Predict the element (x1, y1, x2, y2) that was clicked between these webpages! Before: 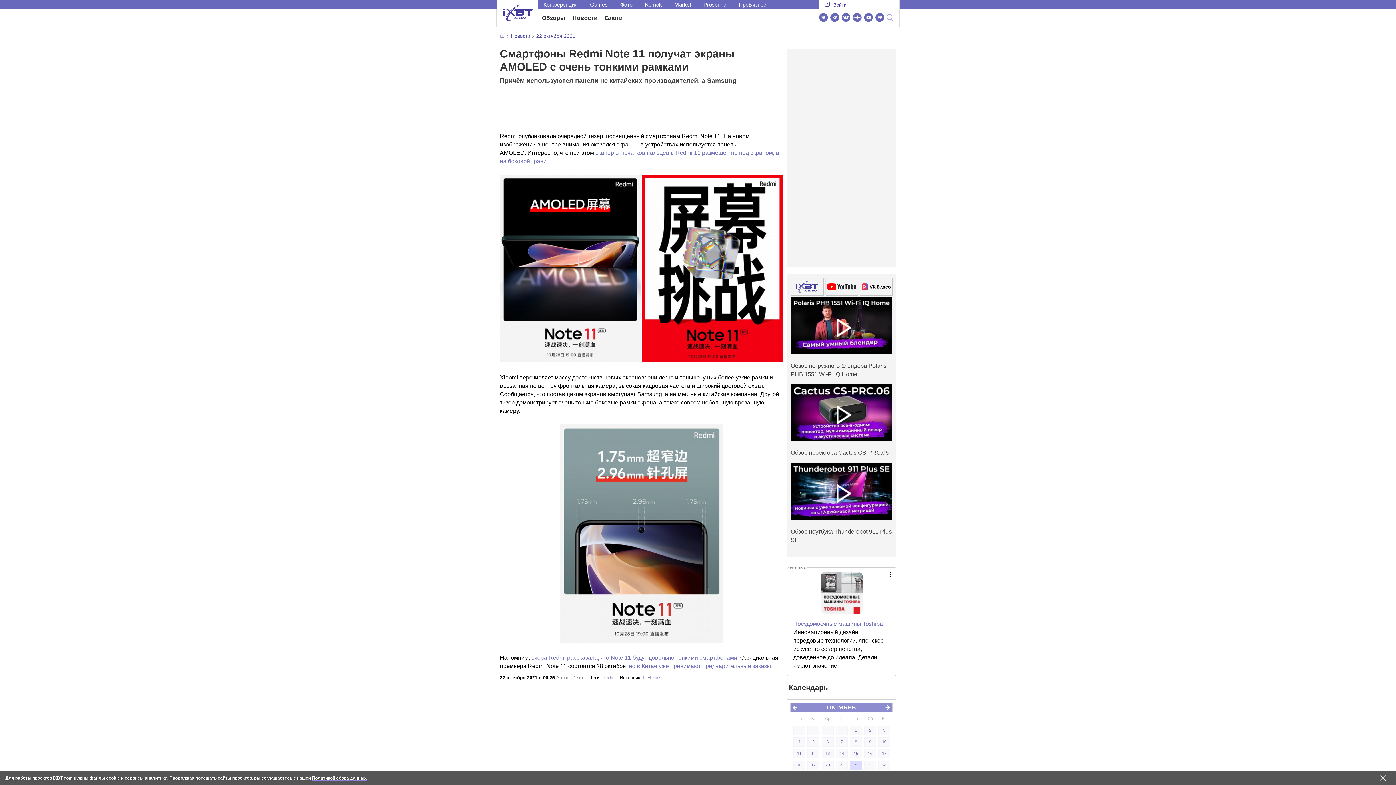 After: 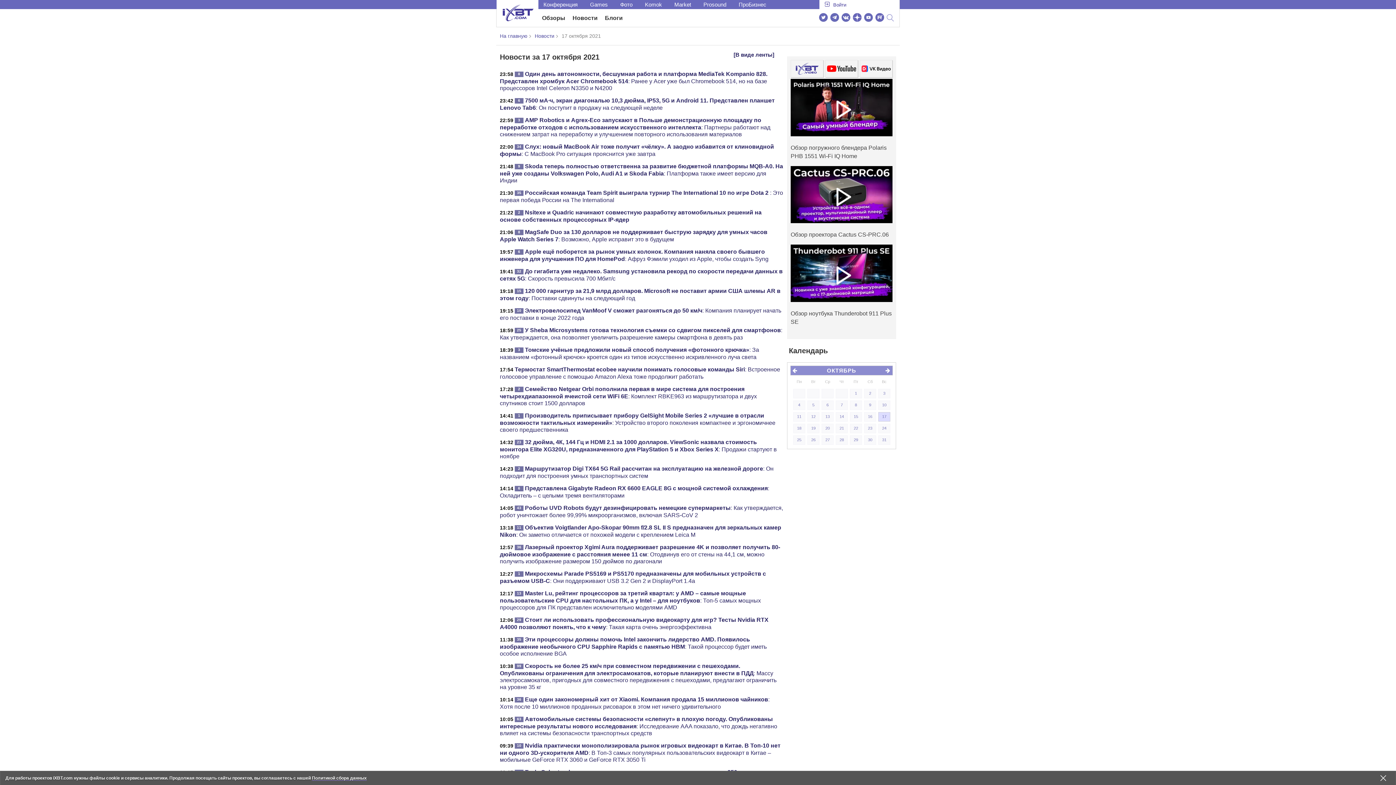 Action: label: 17 bbox: (878, 749, 890, 758)